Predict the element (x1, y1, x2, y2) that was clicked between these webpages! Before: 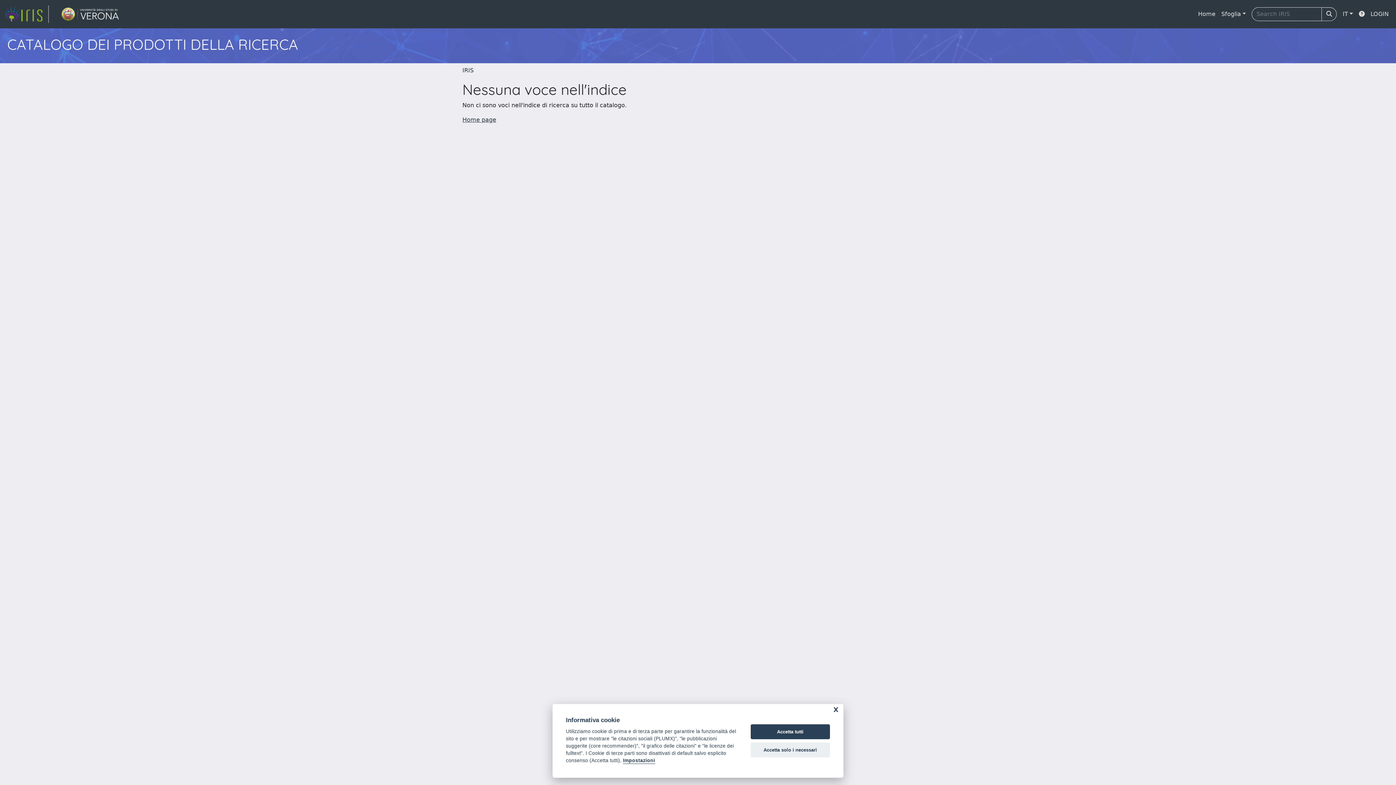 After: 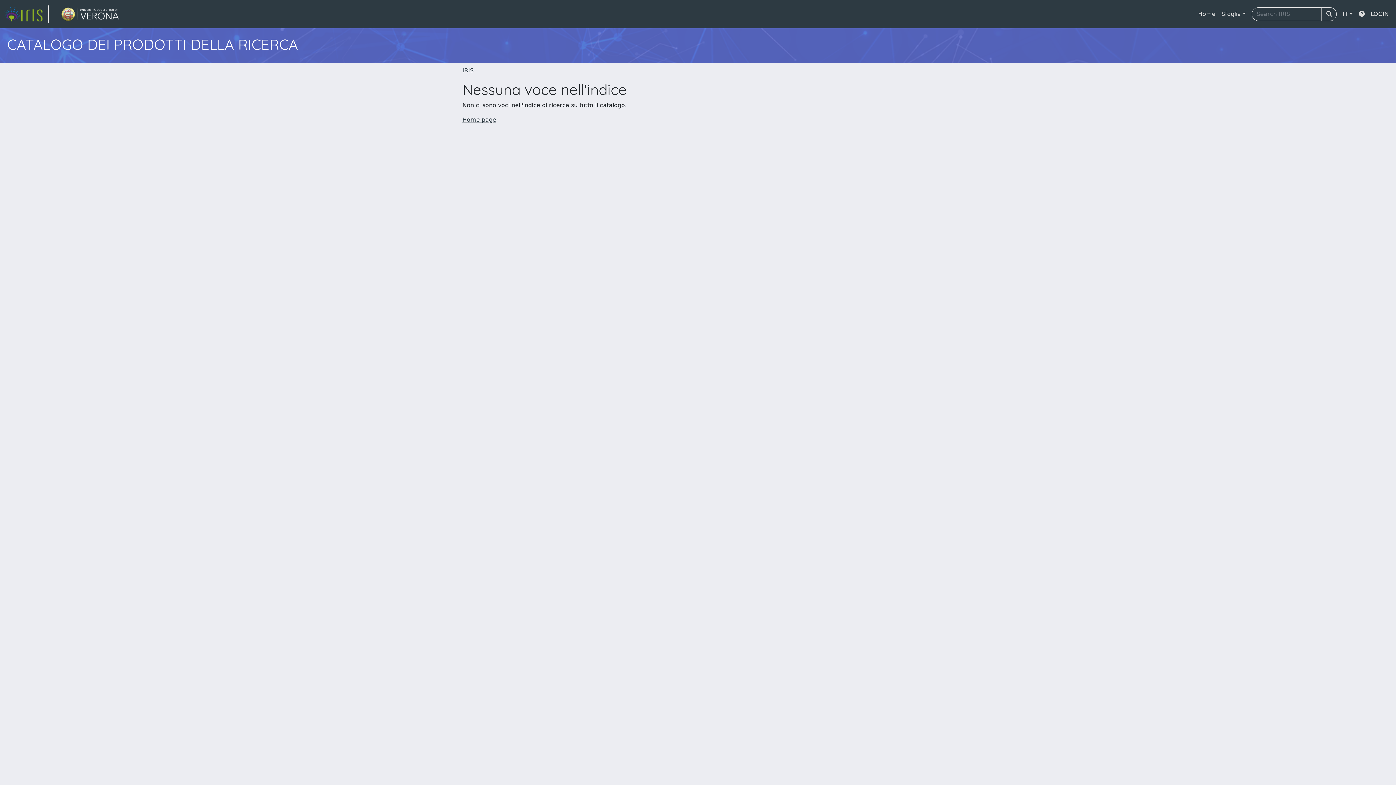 Action: label: Accetta tutti bbox: (750, 724, 830, 739)